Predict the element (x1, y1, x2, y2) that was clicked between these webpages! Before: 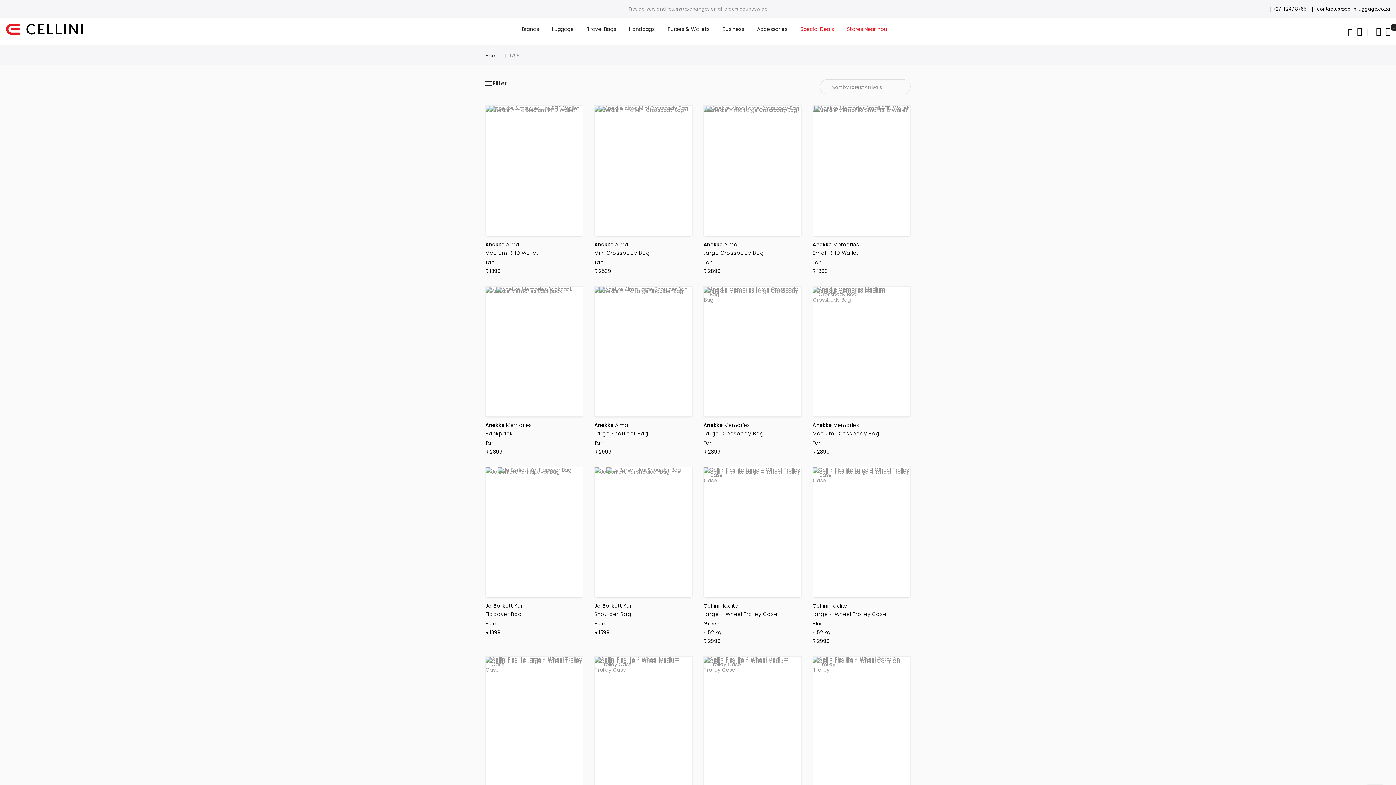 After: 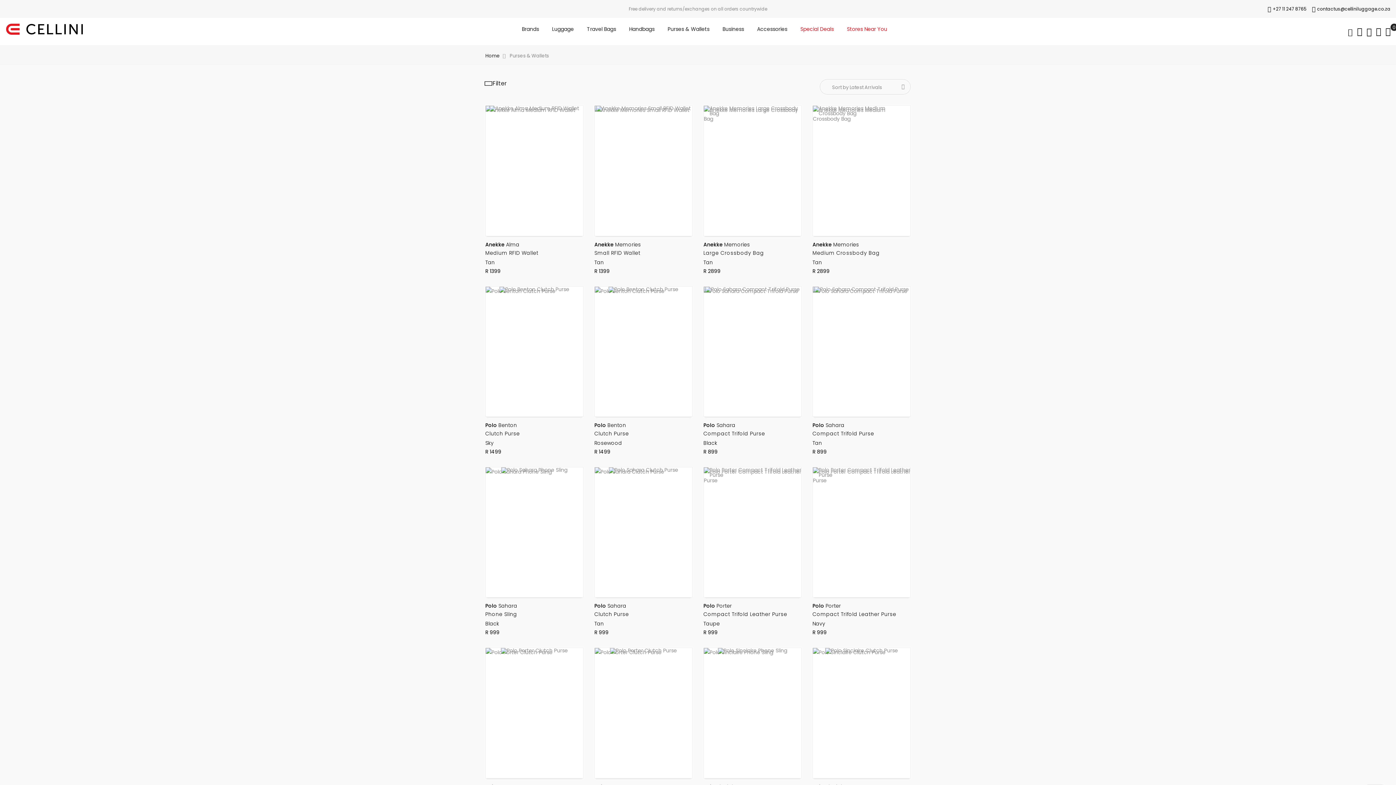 Action: bbox: (661, 17, 716, 40) label: Purses & Wallets